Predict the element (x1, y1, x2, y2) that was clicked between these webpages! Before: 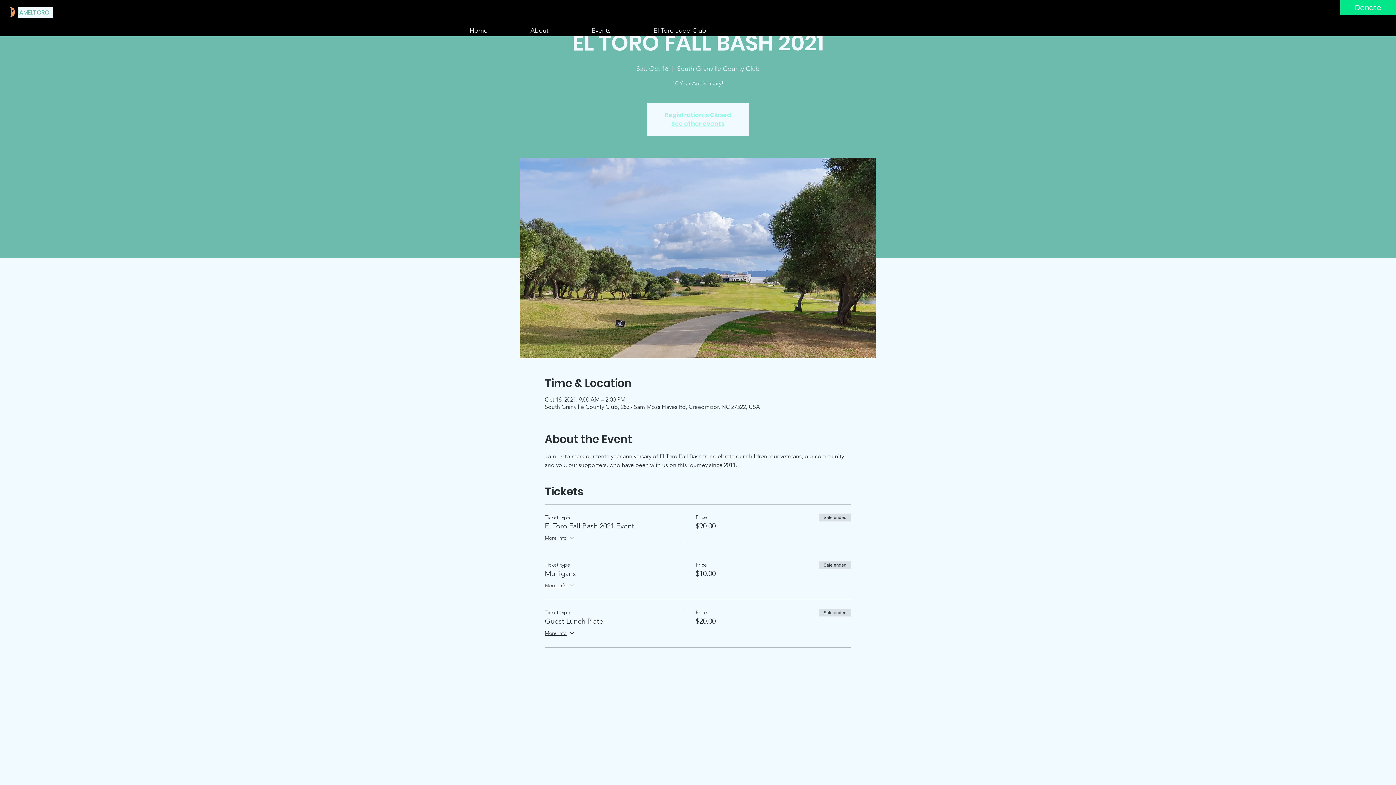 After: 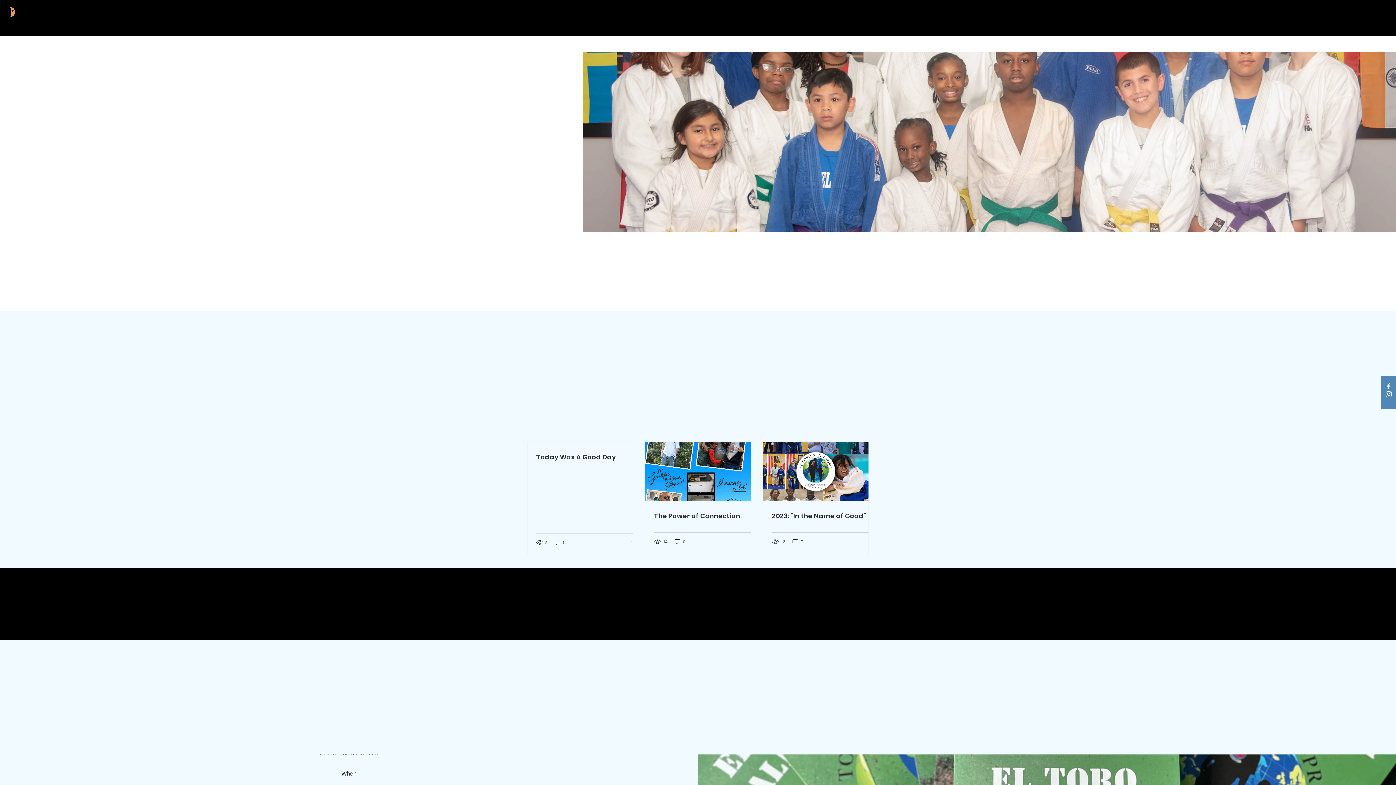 Action: bbox: (671, 119, 724, 128) label: See other events